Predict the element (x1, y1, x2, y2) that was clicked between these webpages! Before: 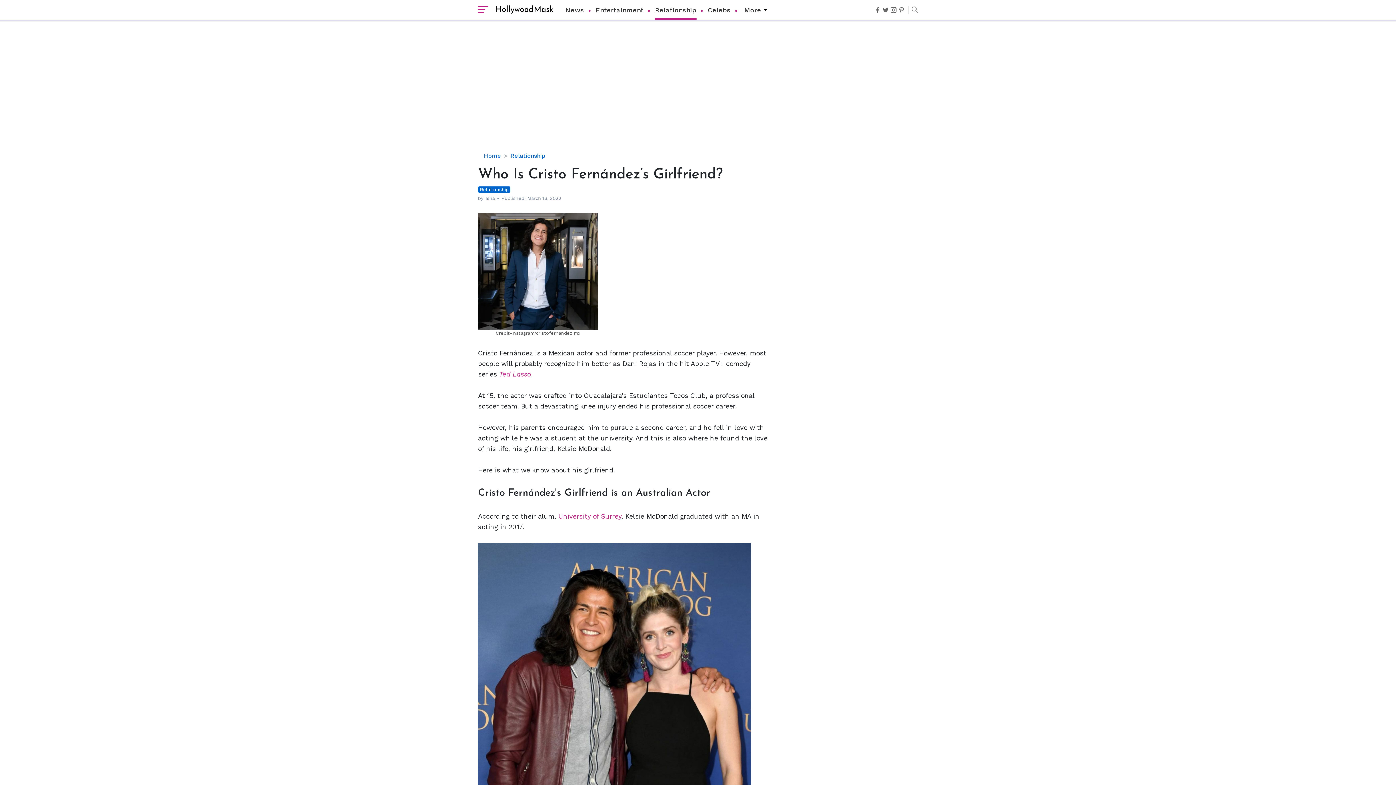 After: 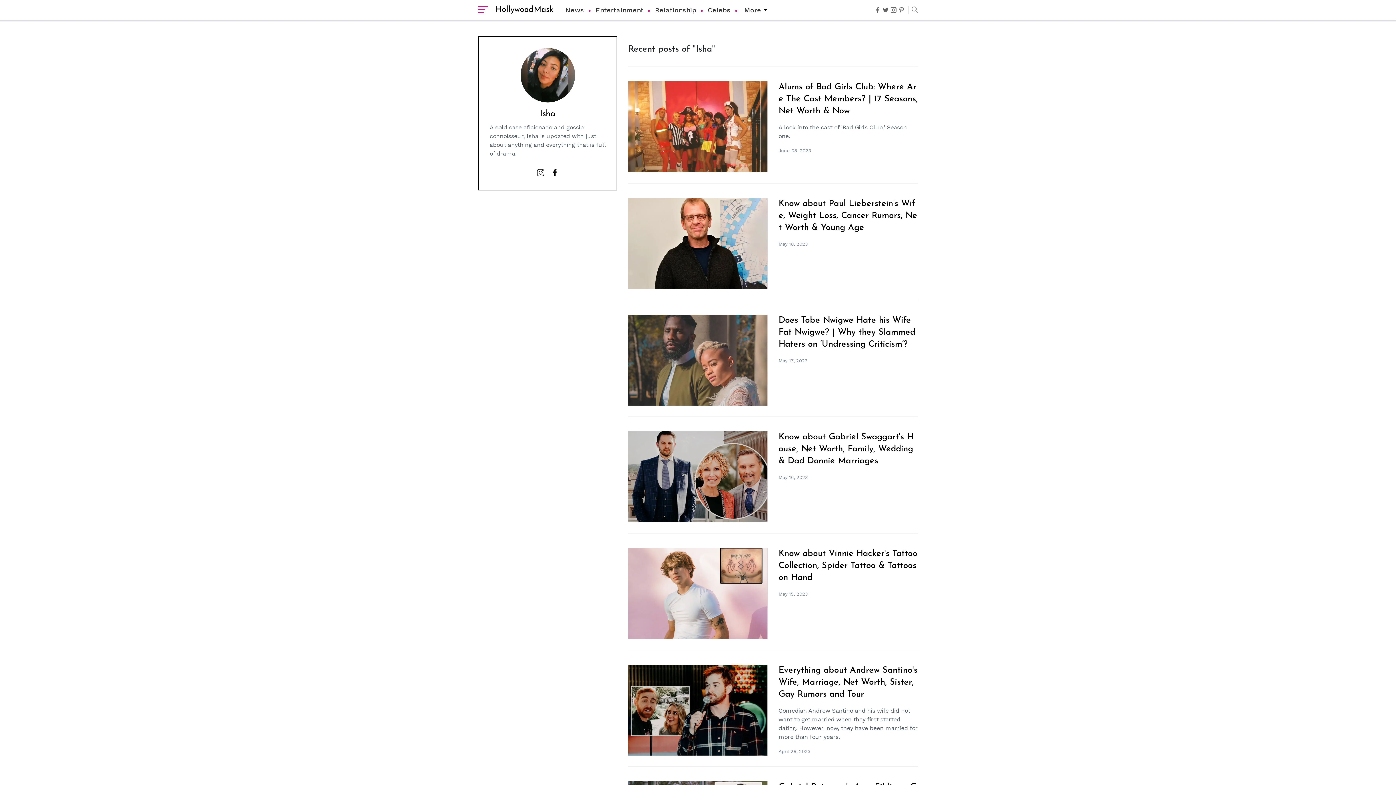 Action: bbox: (485, 195, 494, 201) label: Isha